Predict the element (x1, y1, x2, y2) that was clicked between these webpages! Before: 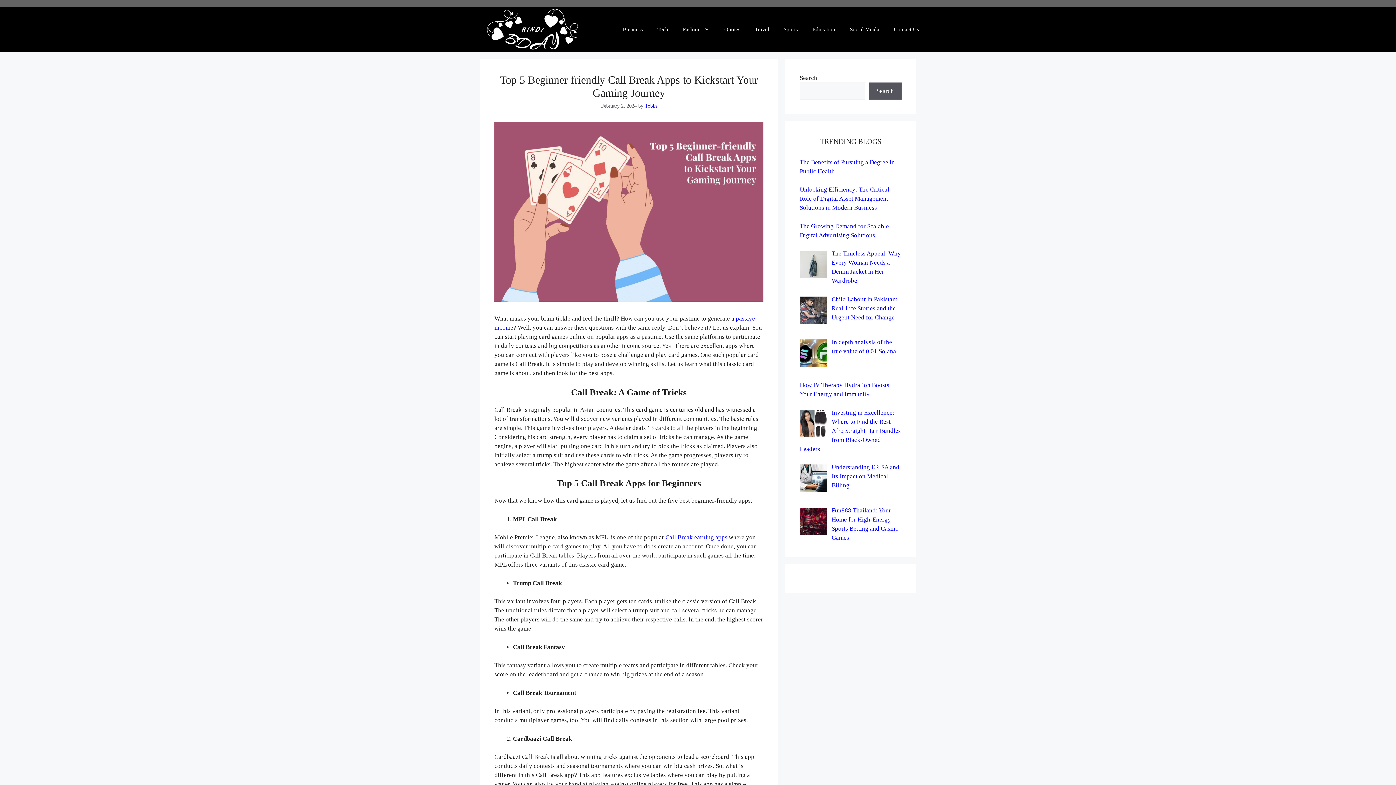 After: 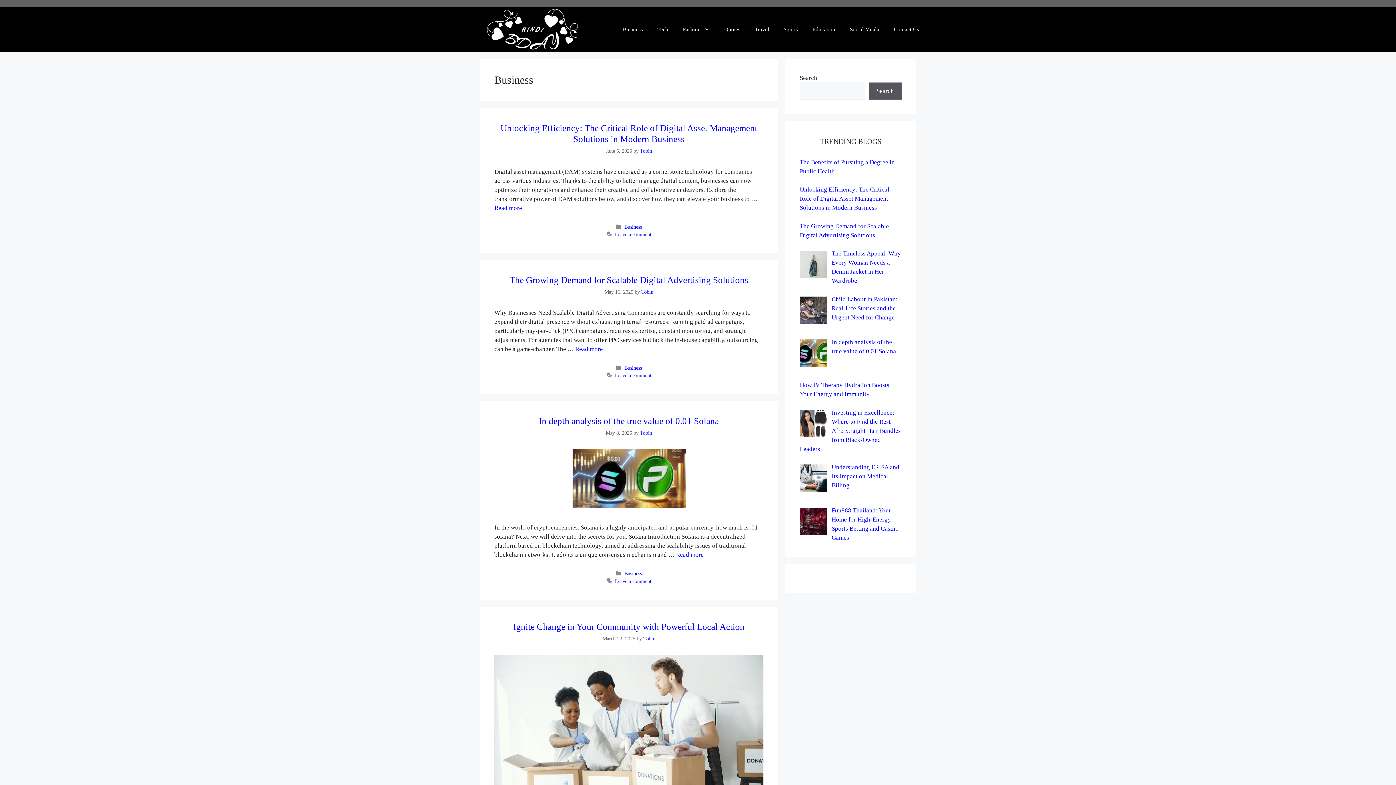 Action: label: Business bbox: (615, 18, 650, 40)